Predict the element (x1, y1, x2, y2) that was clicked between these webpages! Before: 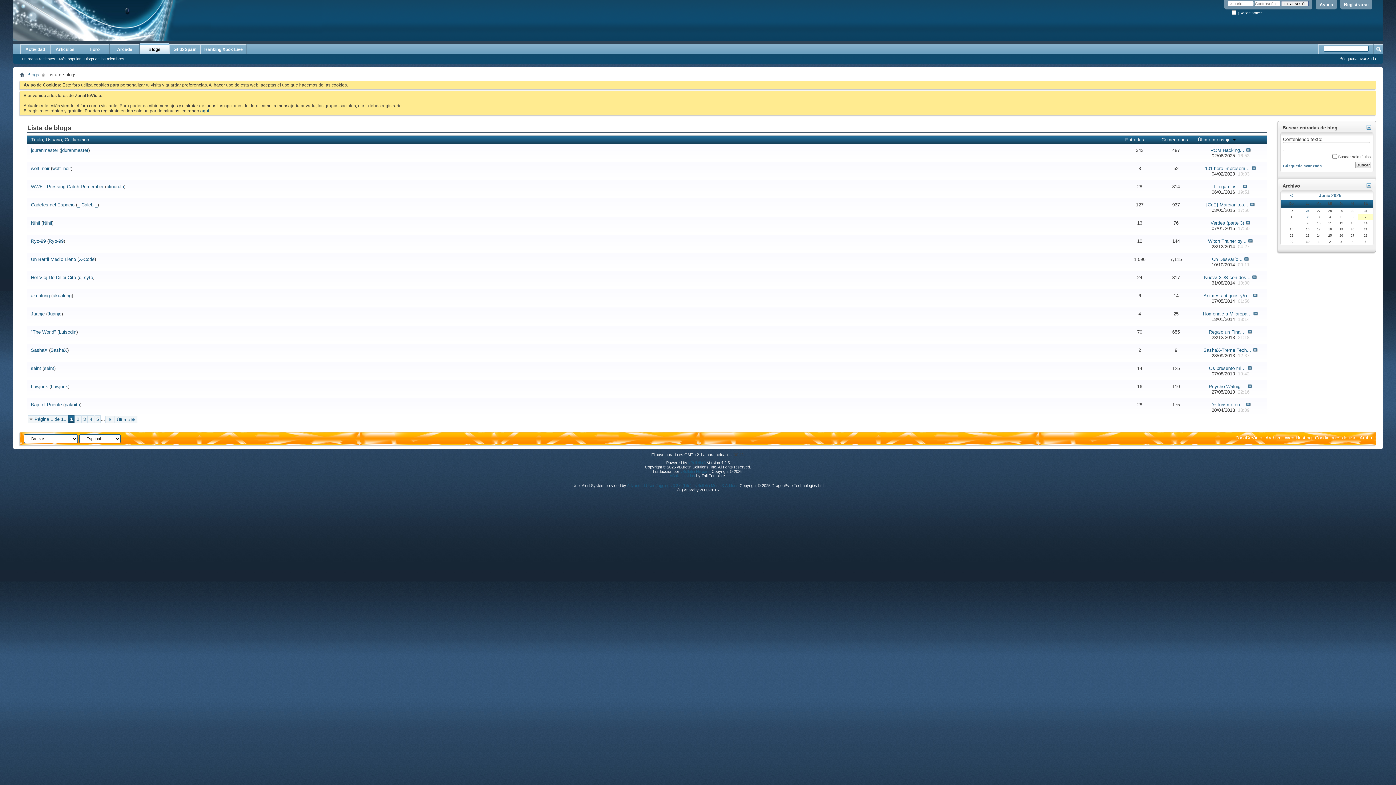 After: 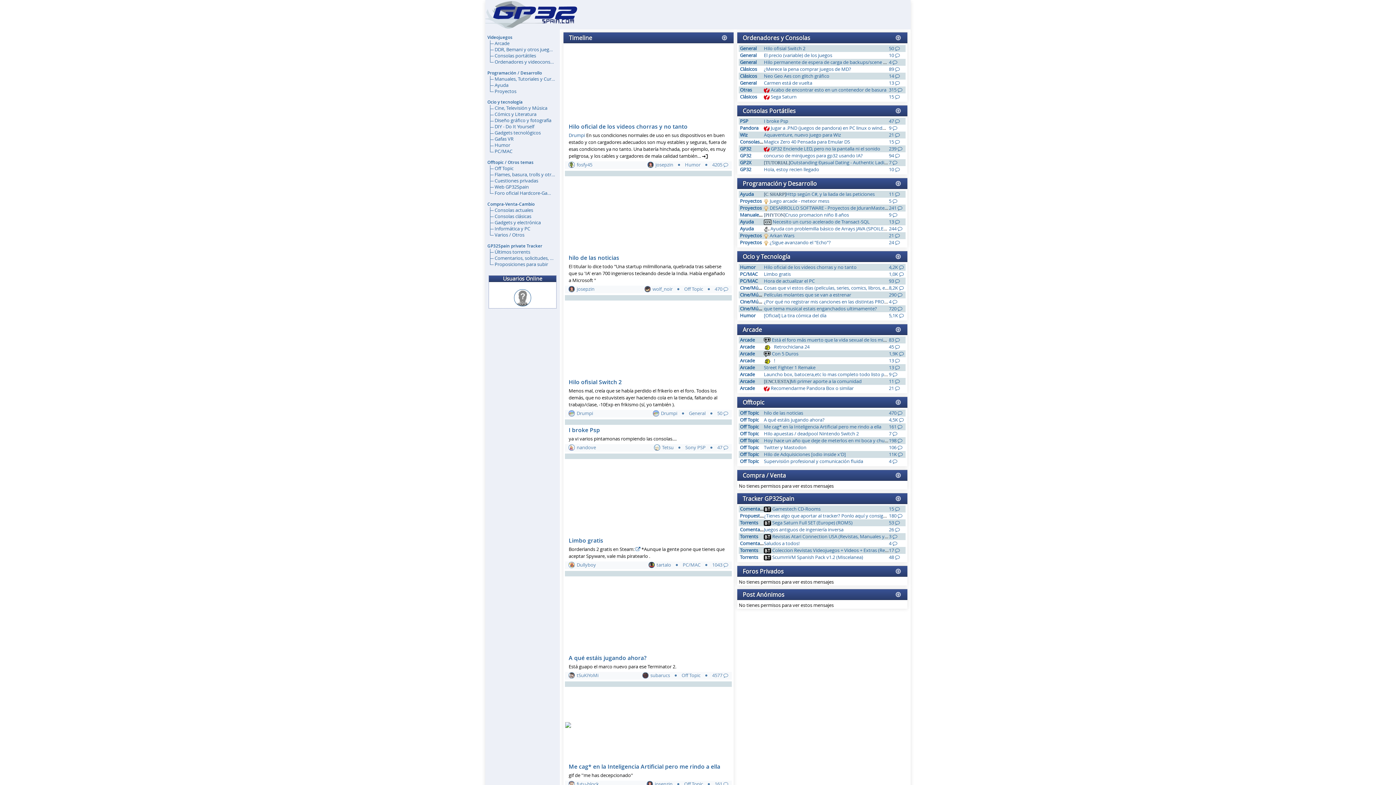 Action: label: ZonaDeVicio bbox: (1235, 435, 1262, 440)